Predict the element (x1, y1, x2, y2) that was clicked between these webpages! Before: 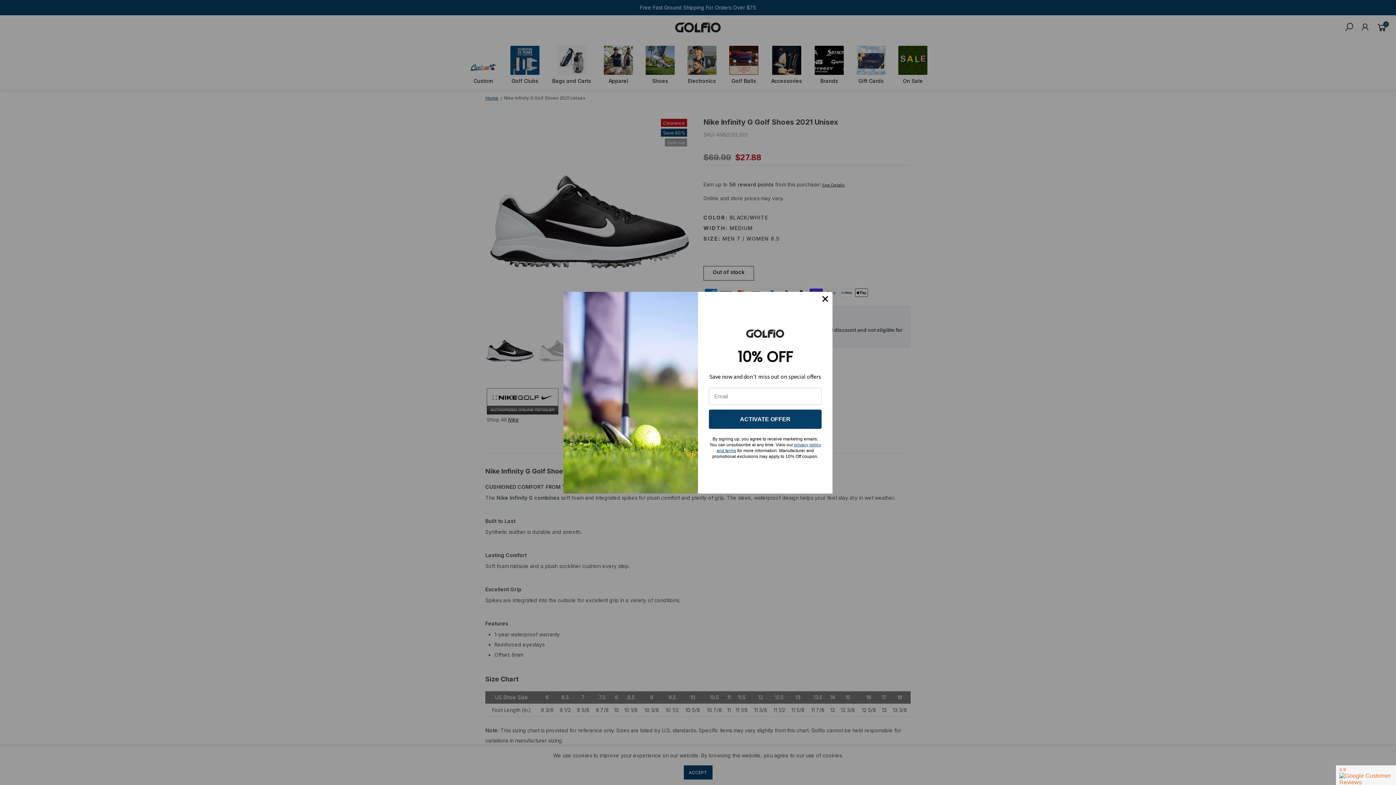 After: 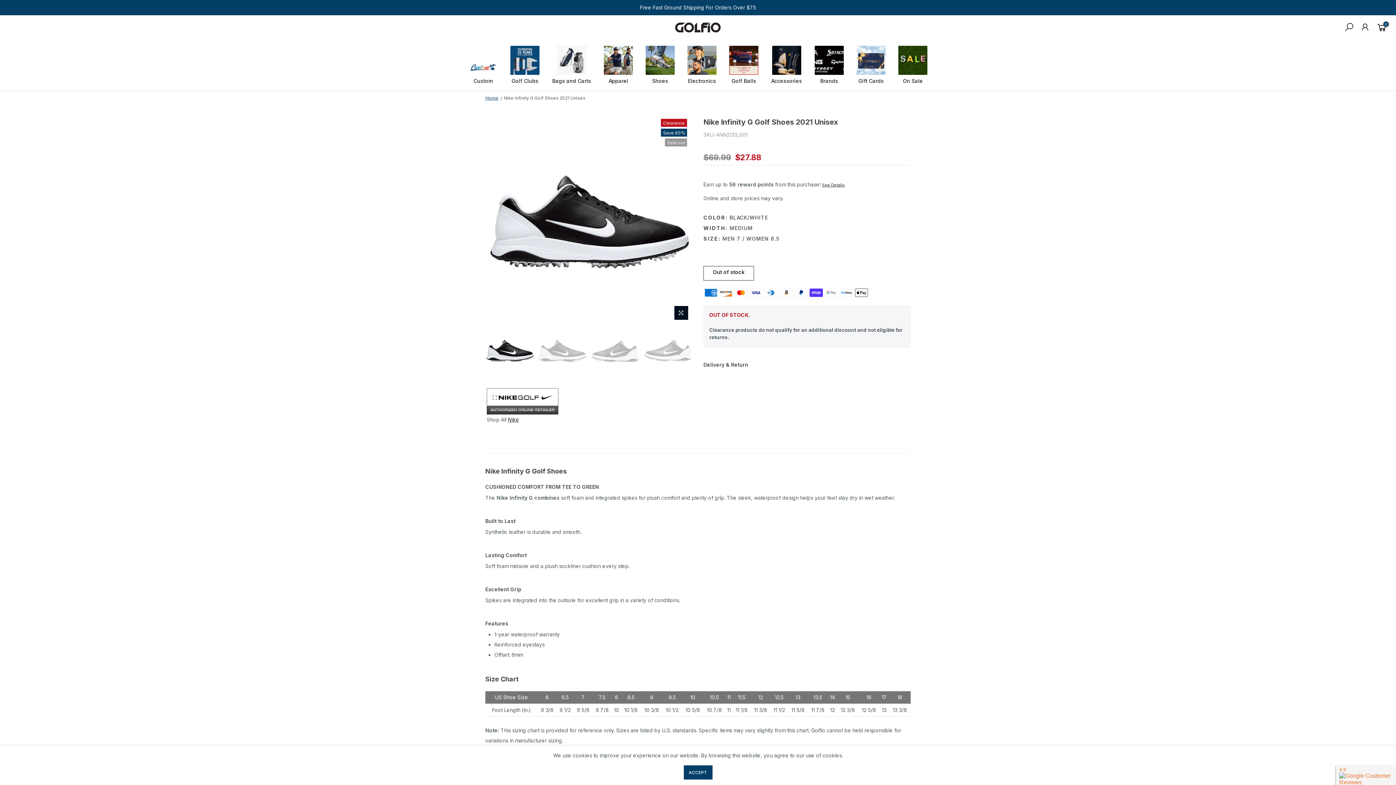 Action: bbox: (818, 291, 832, 306)